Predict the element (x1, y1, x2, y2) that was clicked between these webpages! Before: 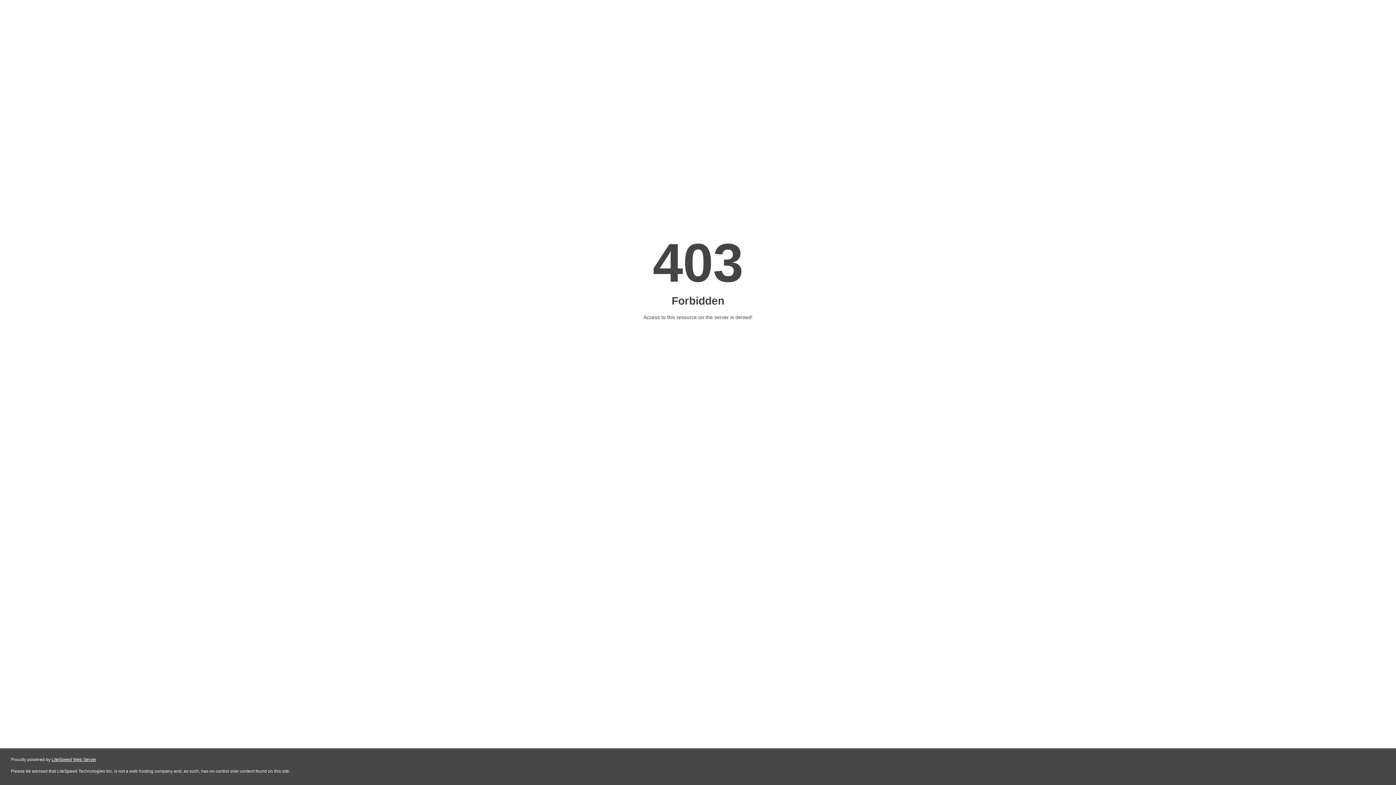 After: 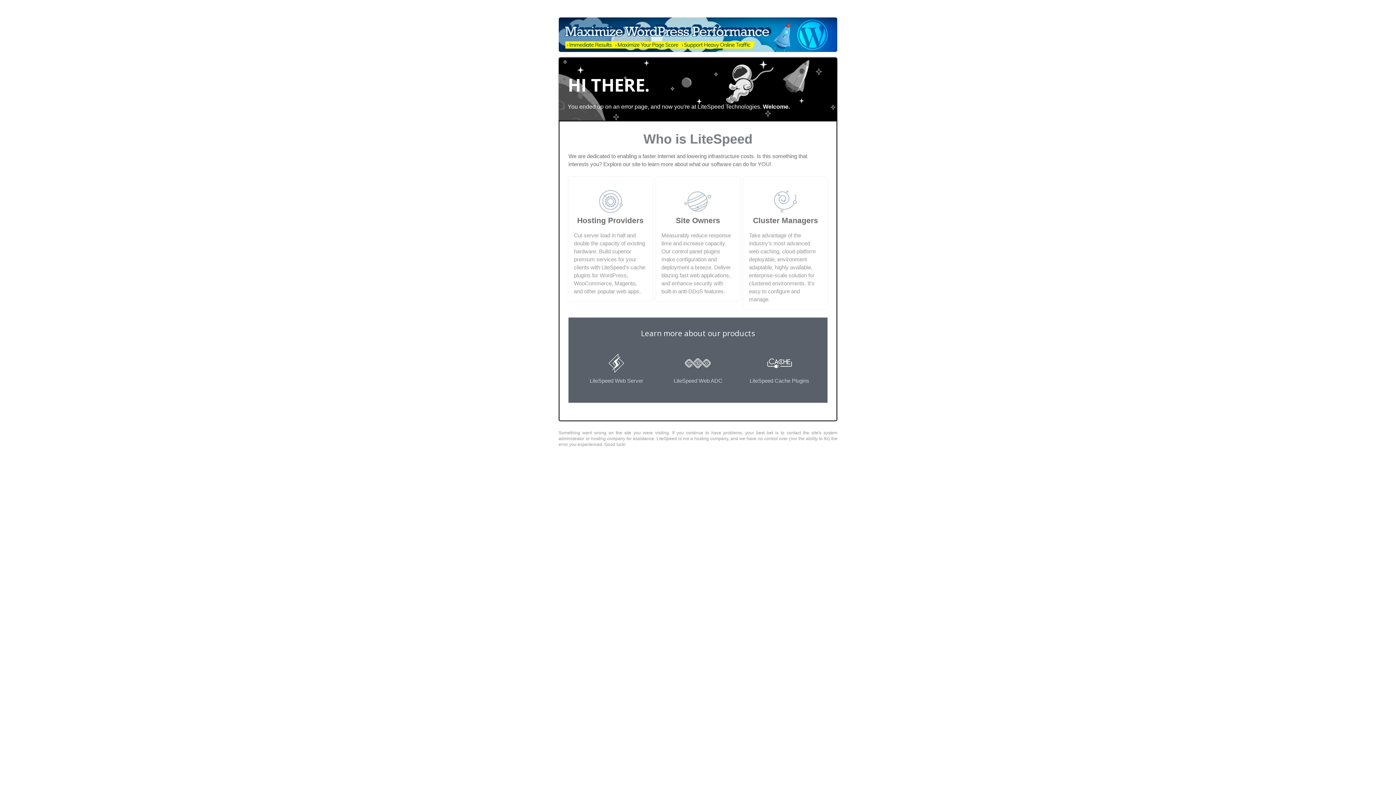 Action: bbox: (51, 757, 96, 762) label: LiteSpeed Web Server